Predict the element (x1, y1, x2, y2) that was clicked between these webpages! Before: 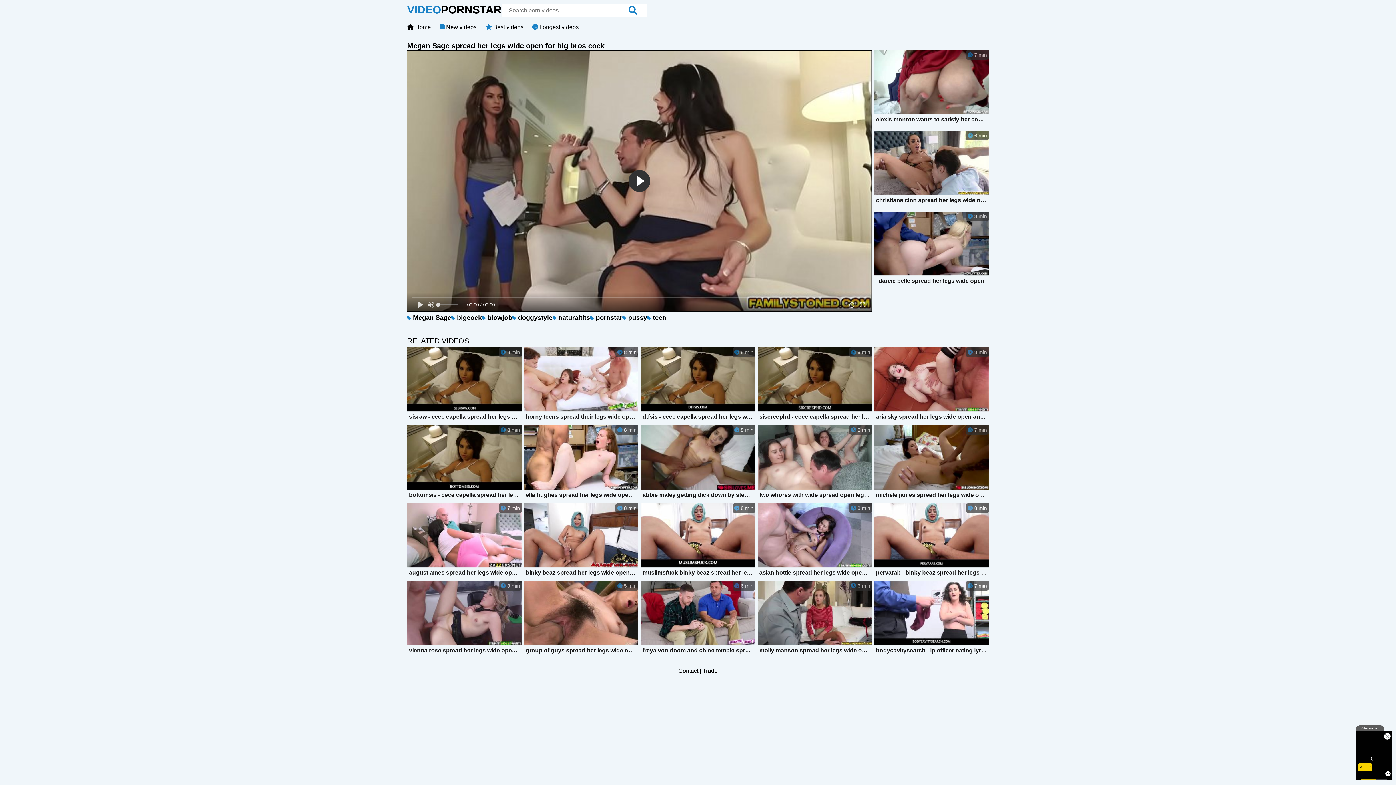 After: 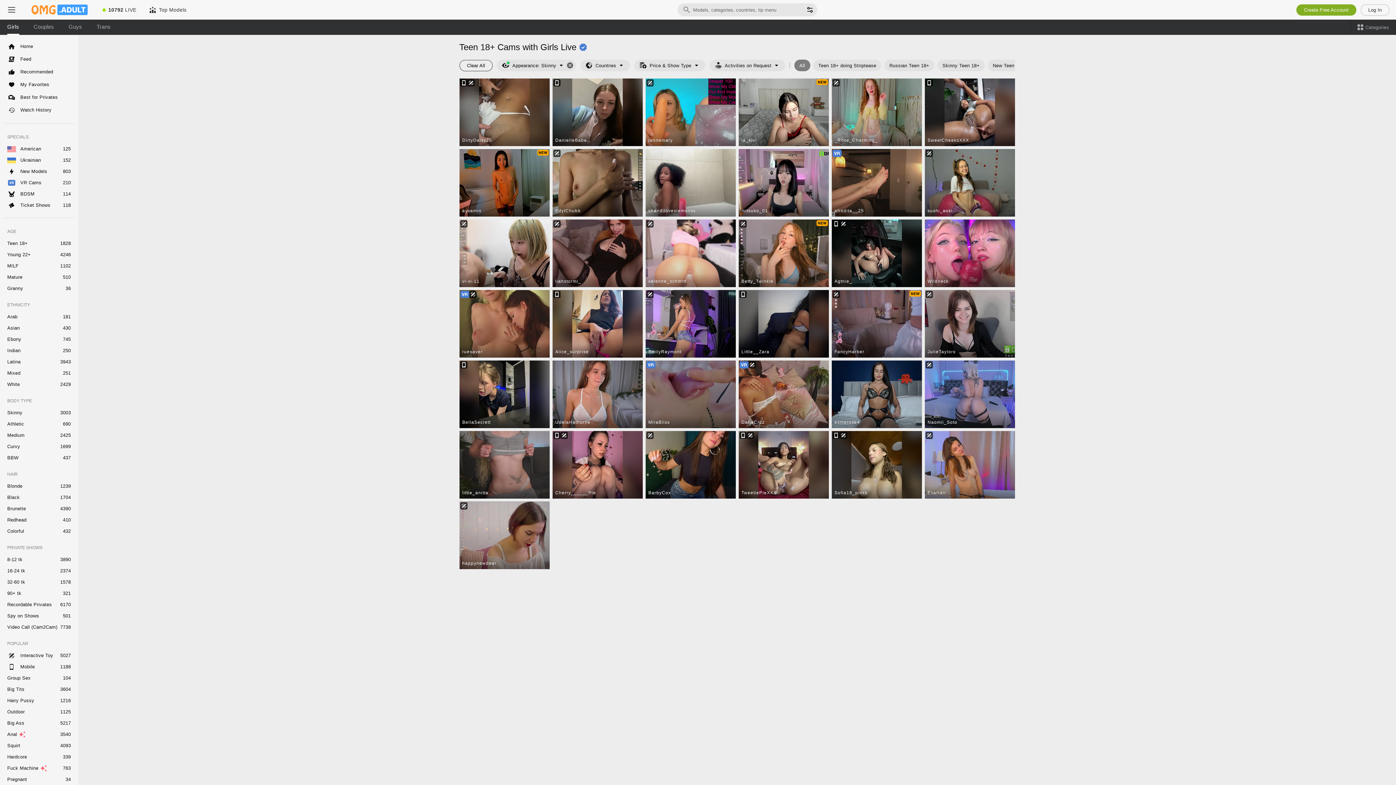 Action: bbox: (640, 581, 755, 657) label:  6 min
freya von doom and chloe temple spread their legs wide open for stepdads who swapped them